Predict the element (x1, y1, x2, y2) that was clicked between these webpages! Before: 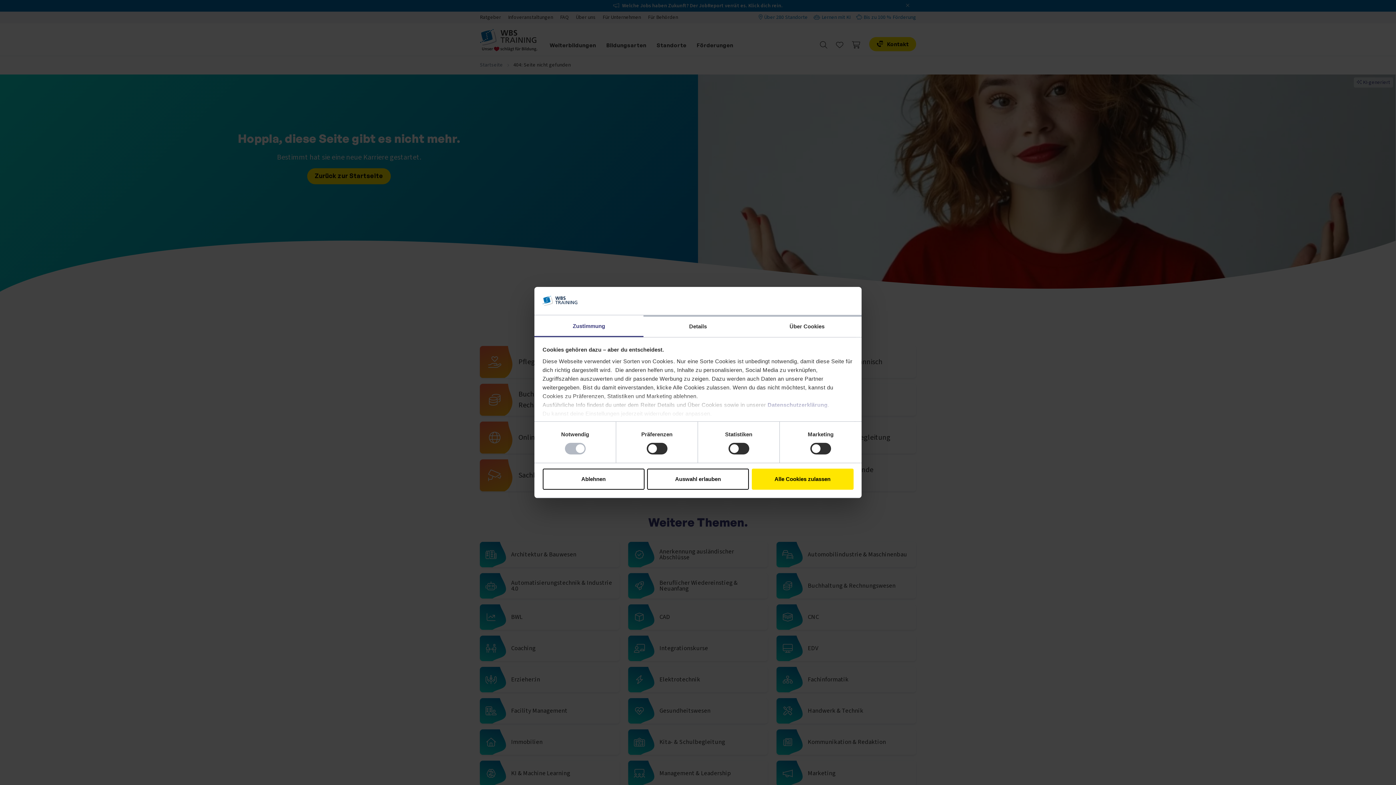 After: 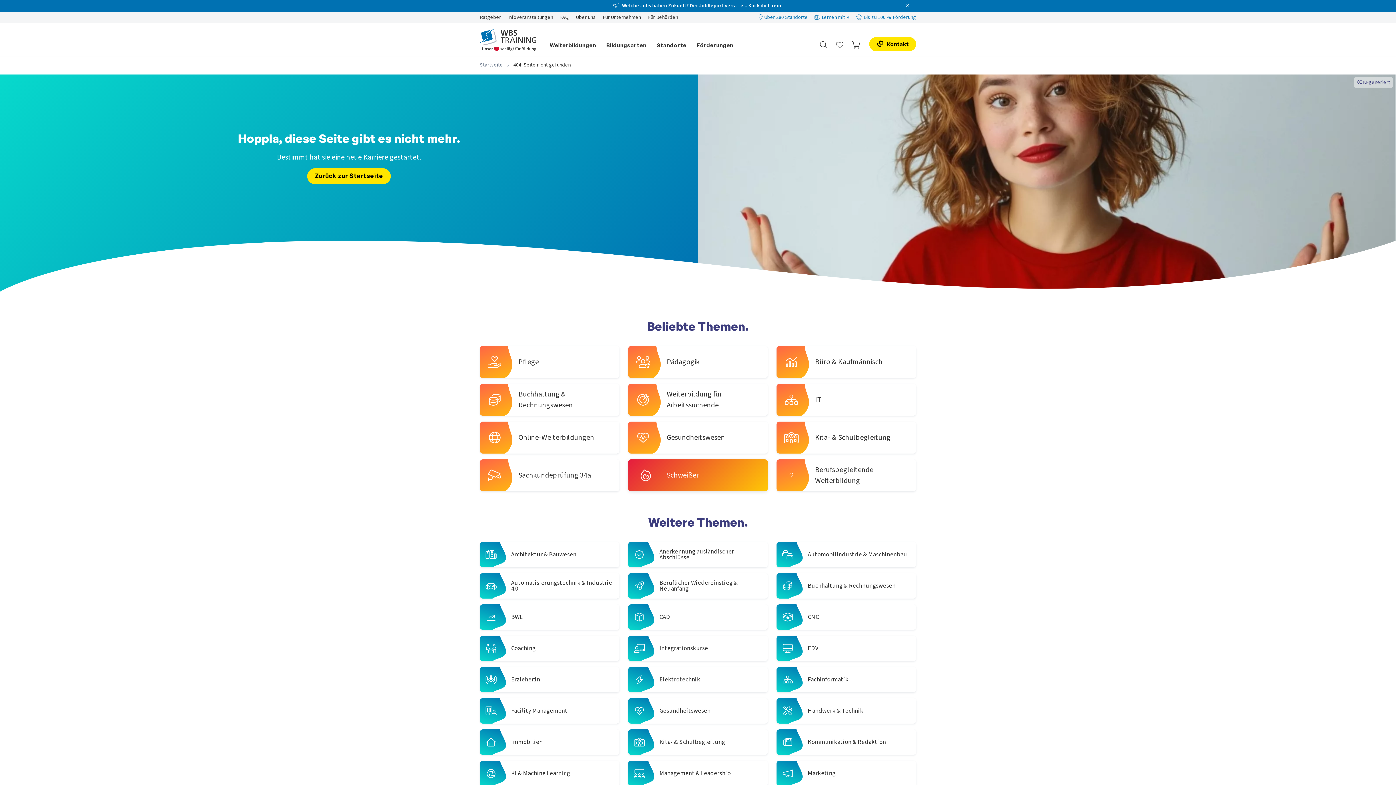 Action: bbox: (647, 468, 749, 489) label: Auswahl erlauben